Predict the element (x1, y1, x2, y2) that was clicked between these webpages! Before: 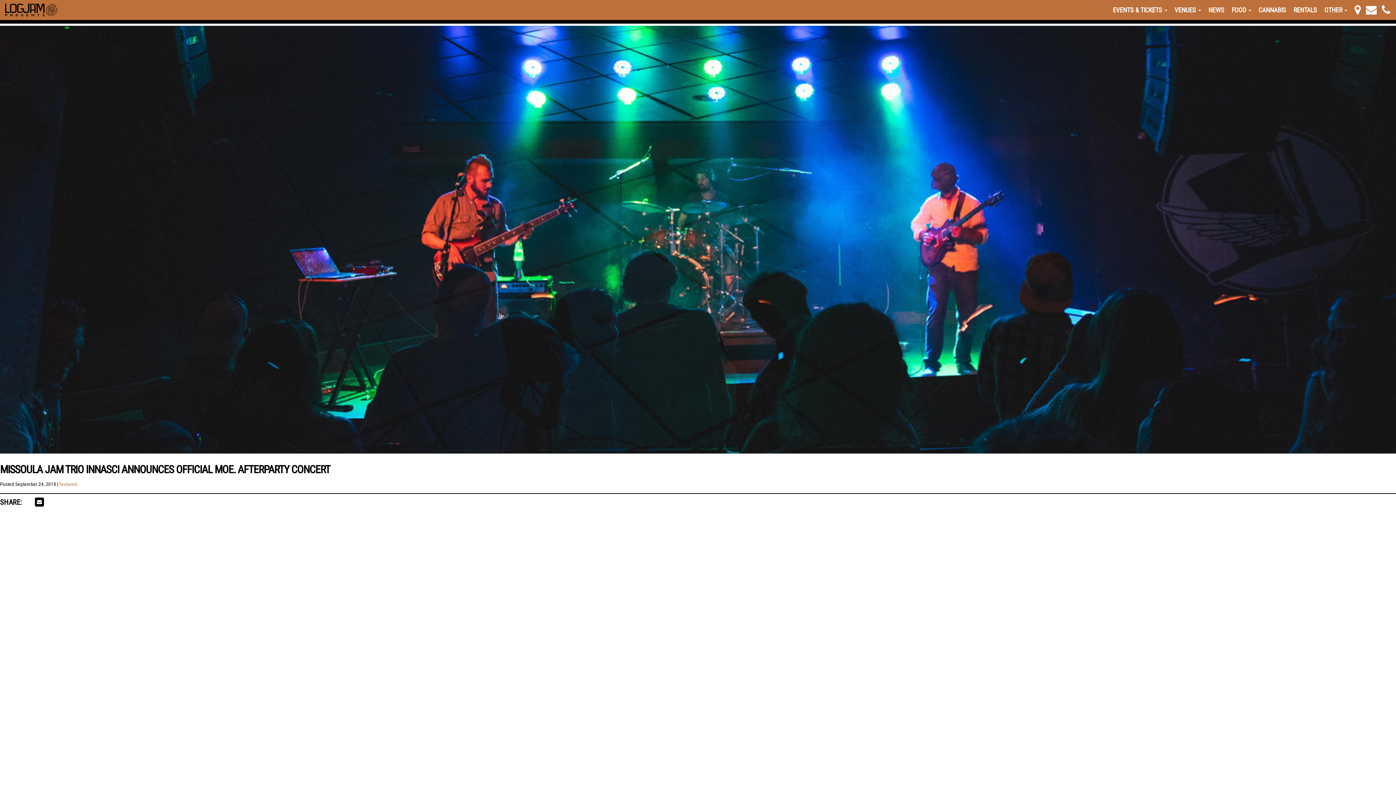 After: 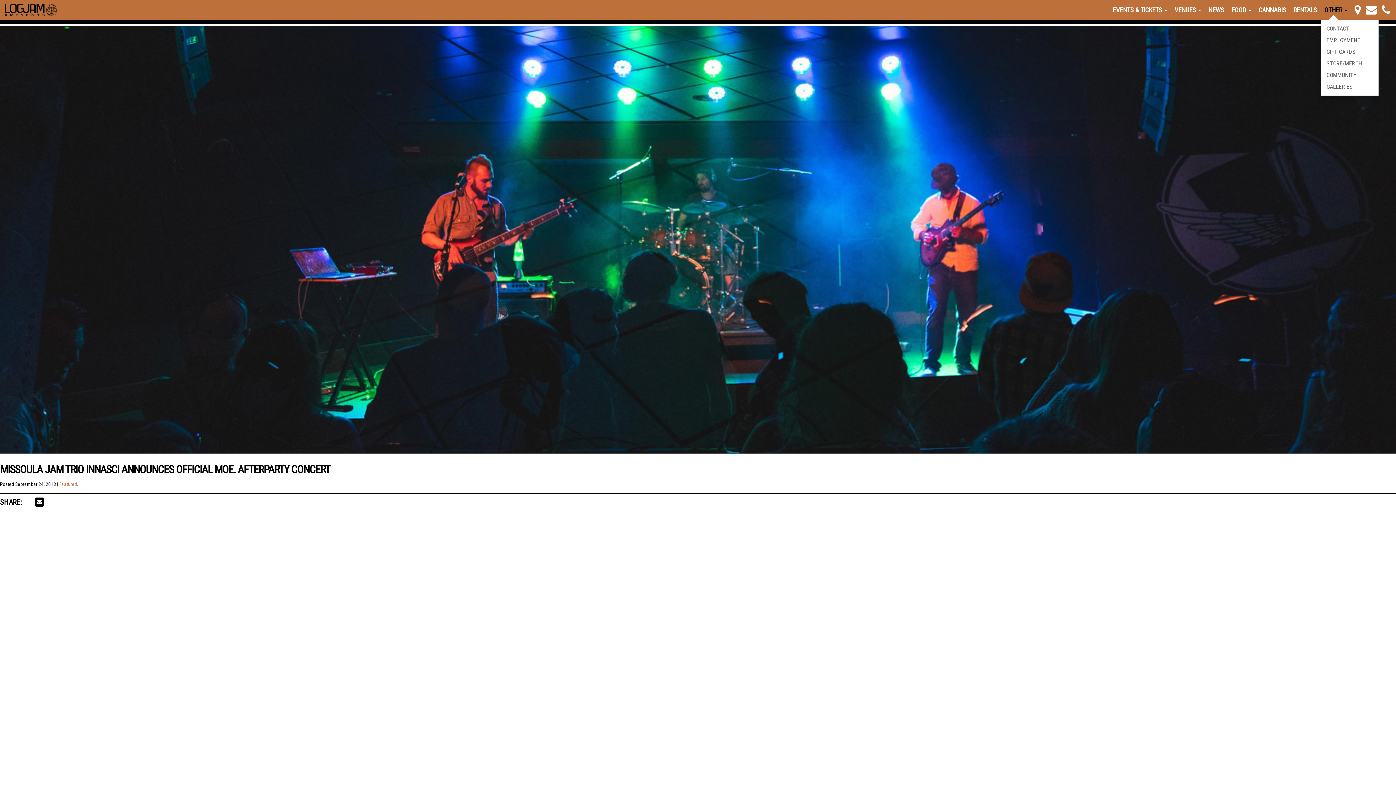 Action: bbox: (1321, 0, 1351, 20) label: OTHER 